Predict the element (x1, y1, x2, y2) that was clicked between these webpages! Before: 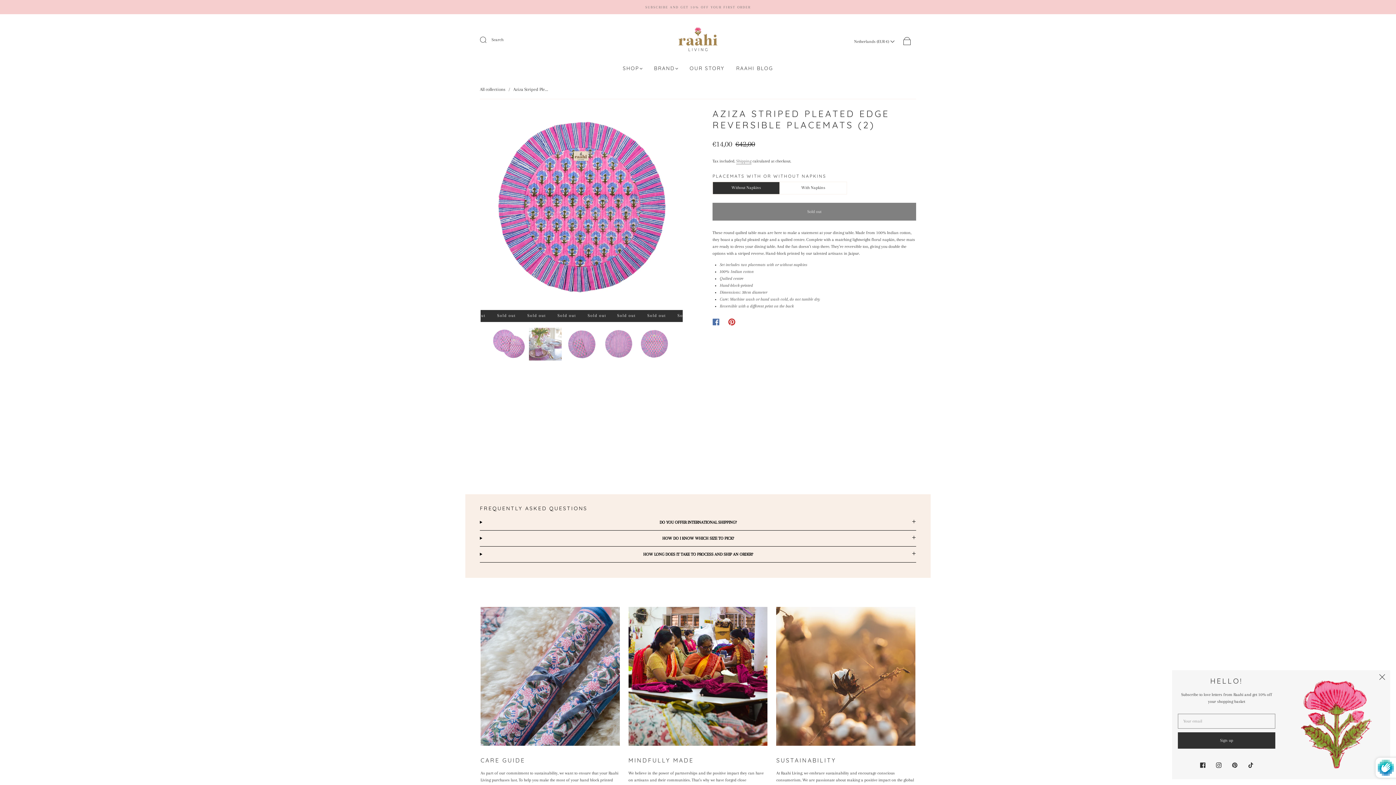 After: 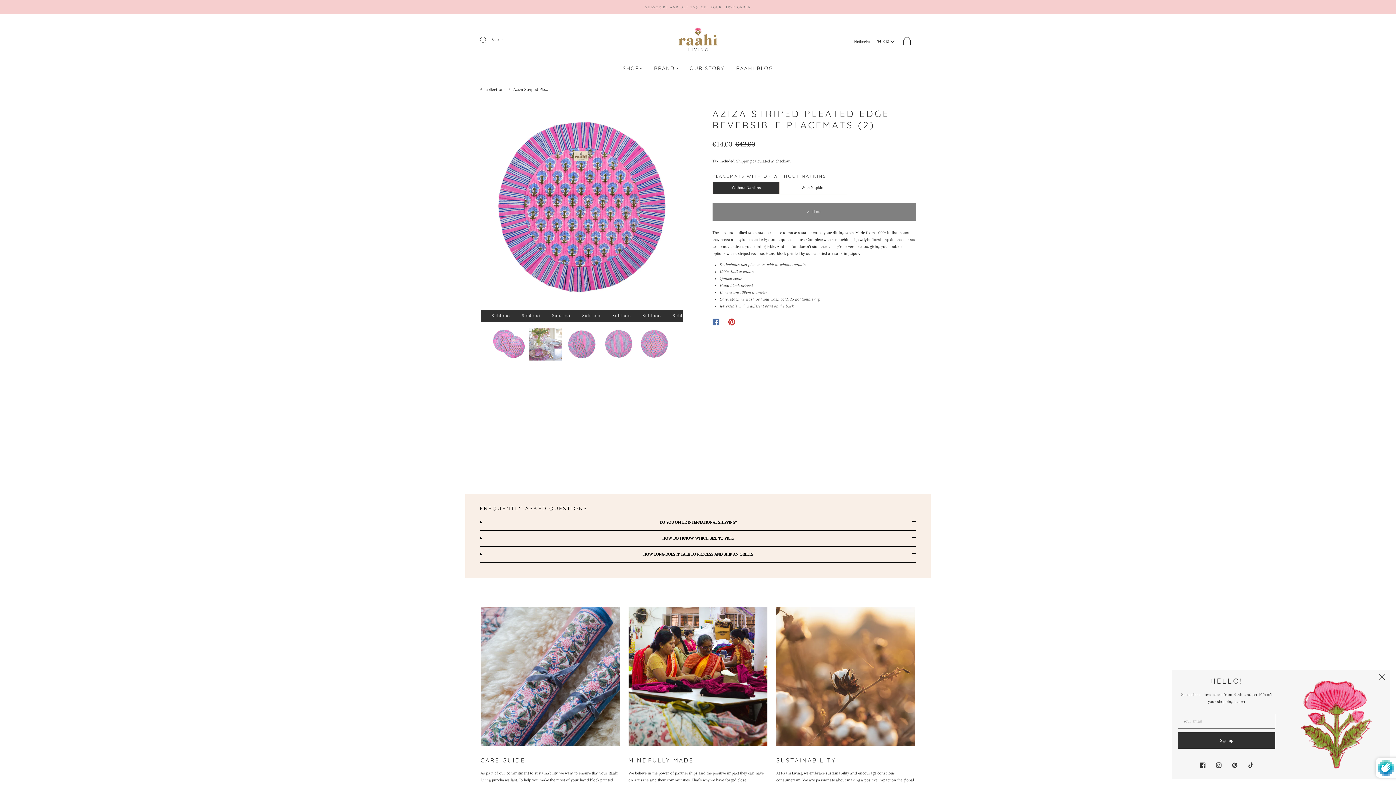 Action: bbox: (724, 314, 740, 330)